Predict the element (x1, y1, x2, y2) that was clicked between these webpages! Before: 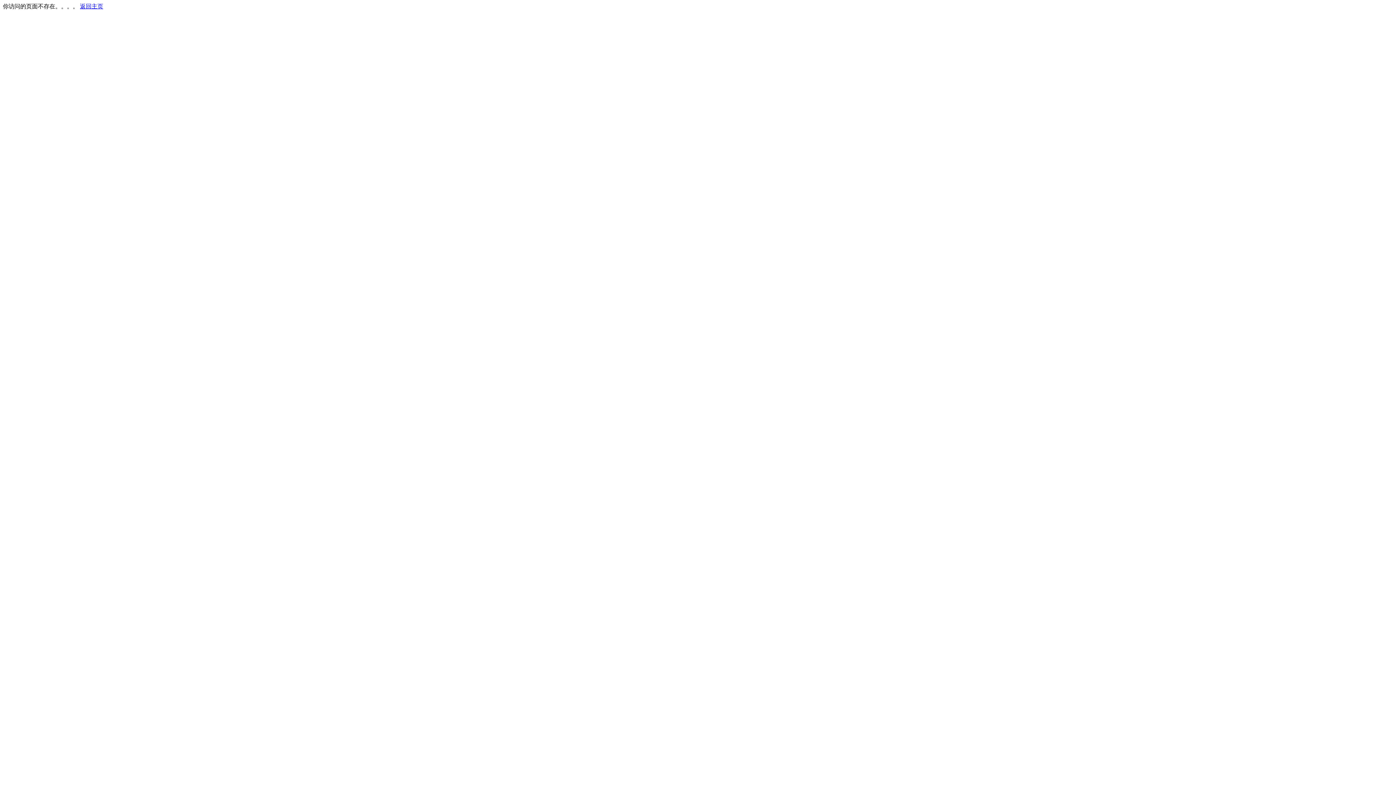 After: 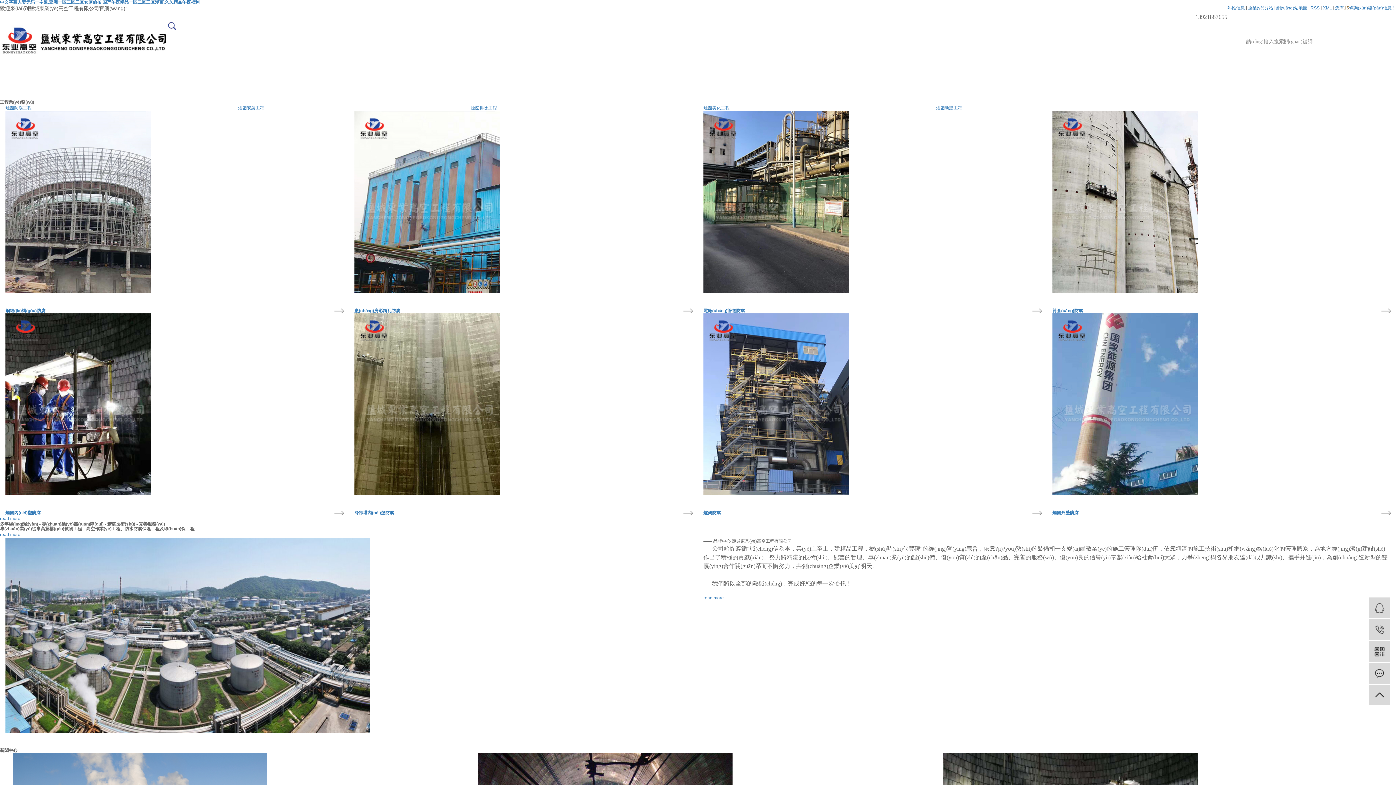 Action: bbox: (80, 3, 103, 9) label: 返回主页